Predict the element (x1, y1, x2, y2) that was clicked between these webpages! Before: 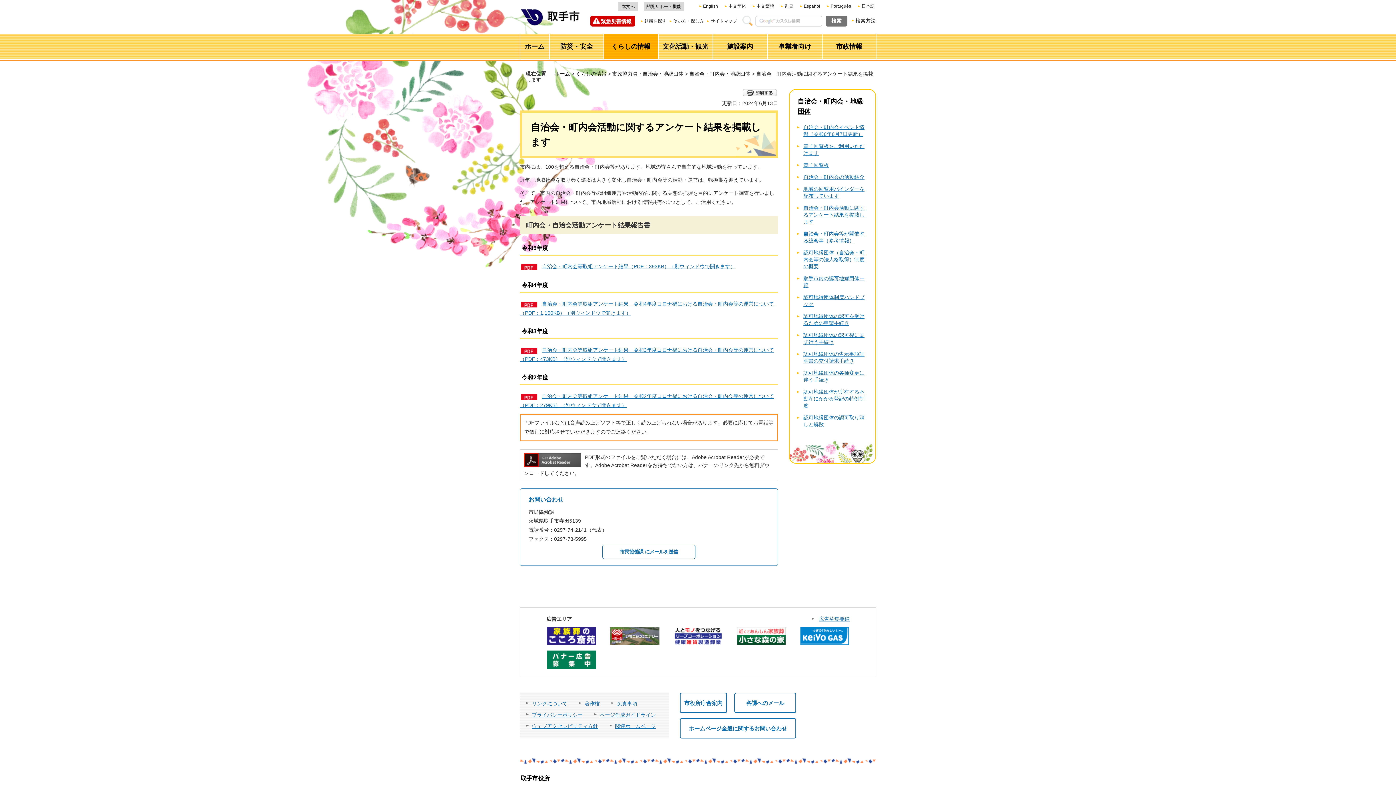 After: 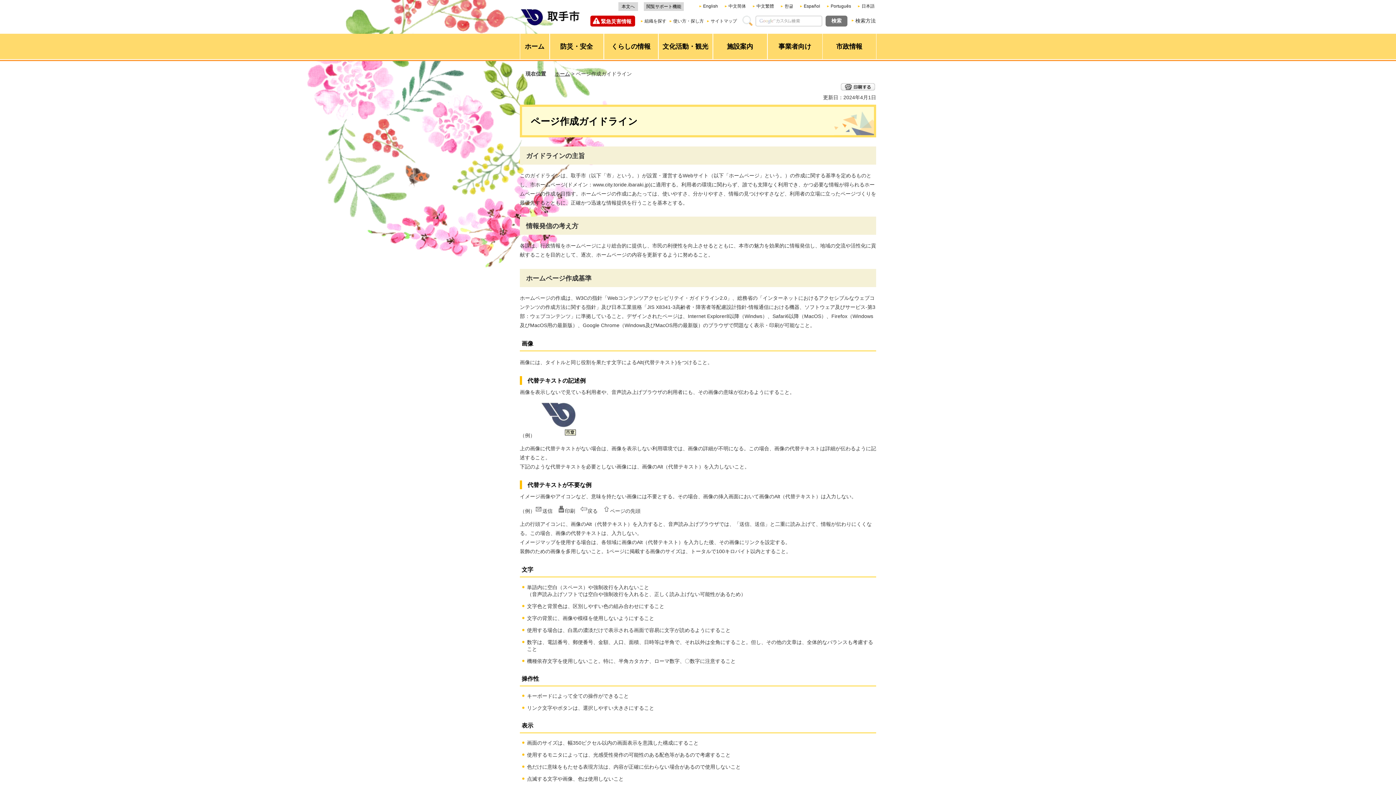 Action: bbox: (600, 712, 656, 718) label: ページ作成ガイドライン